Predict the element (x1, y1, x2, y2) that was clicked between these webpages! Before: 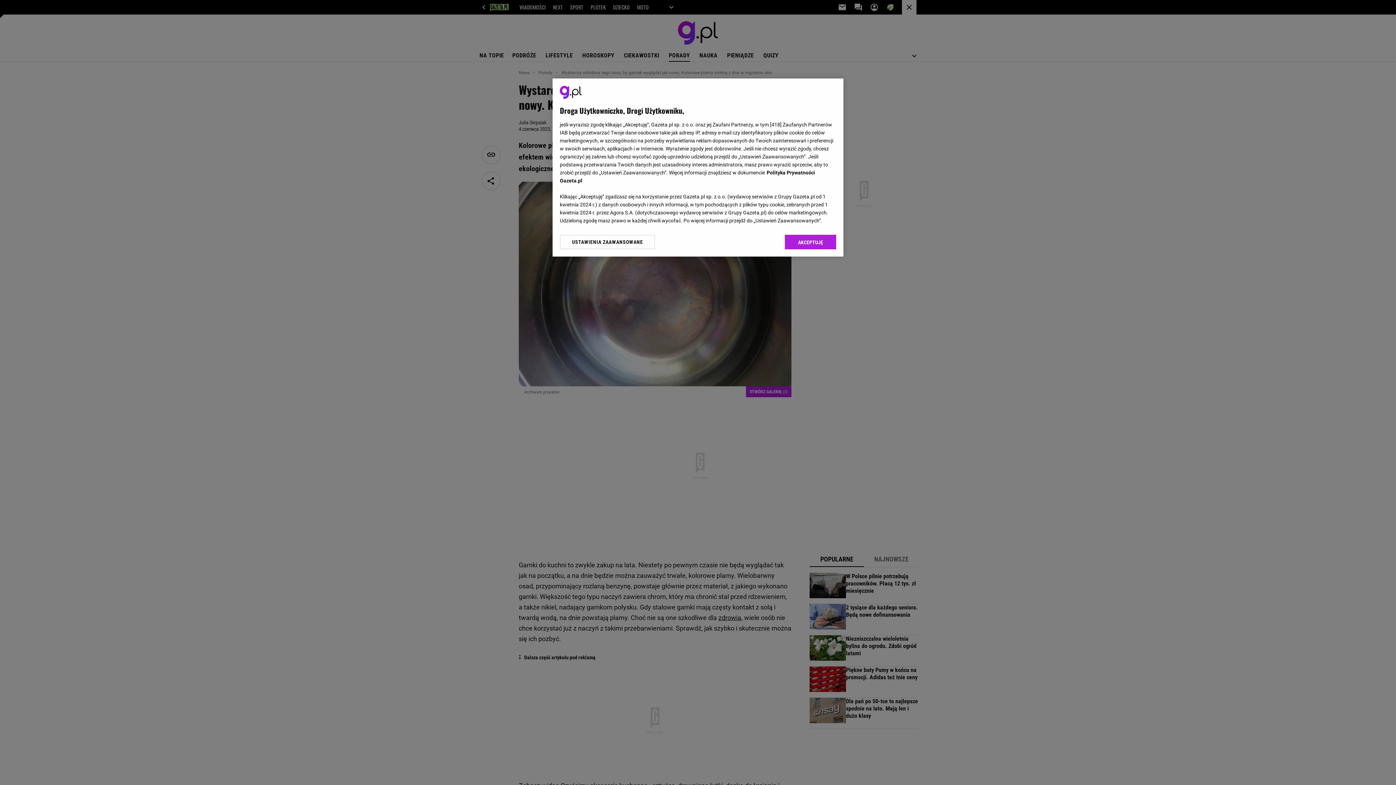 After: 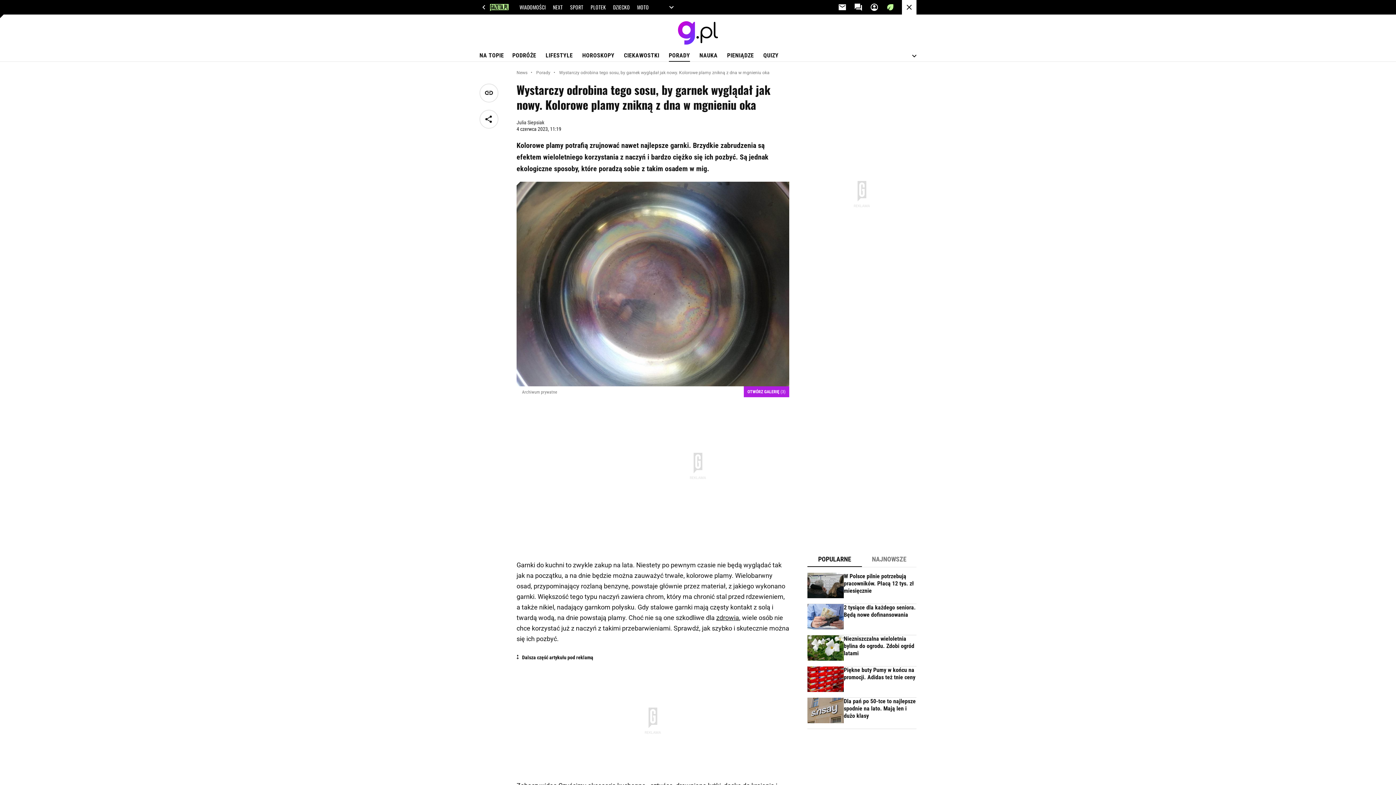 Action: bbox: (785, 234, 836, 249) label: AKCEPTUJĘ